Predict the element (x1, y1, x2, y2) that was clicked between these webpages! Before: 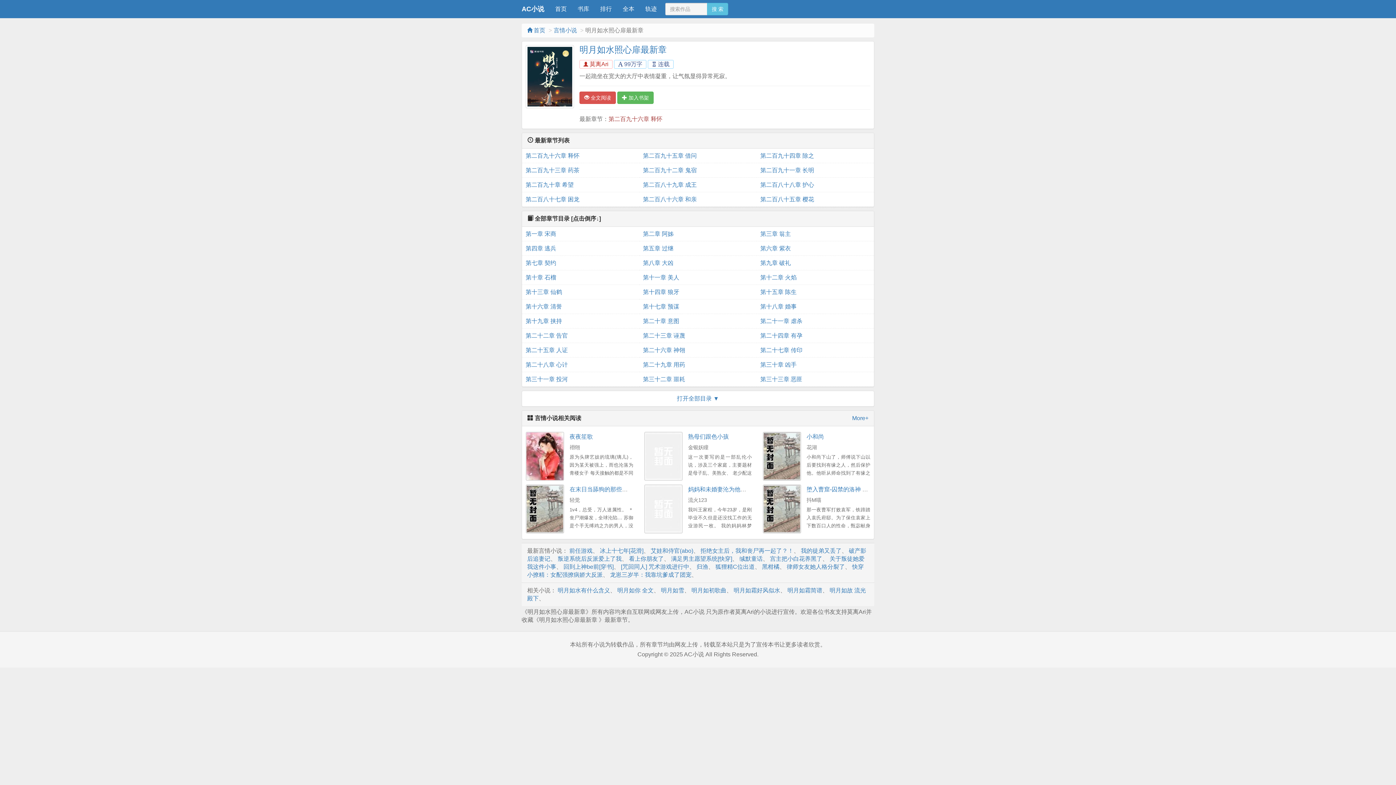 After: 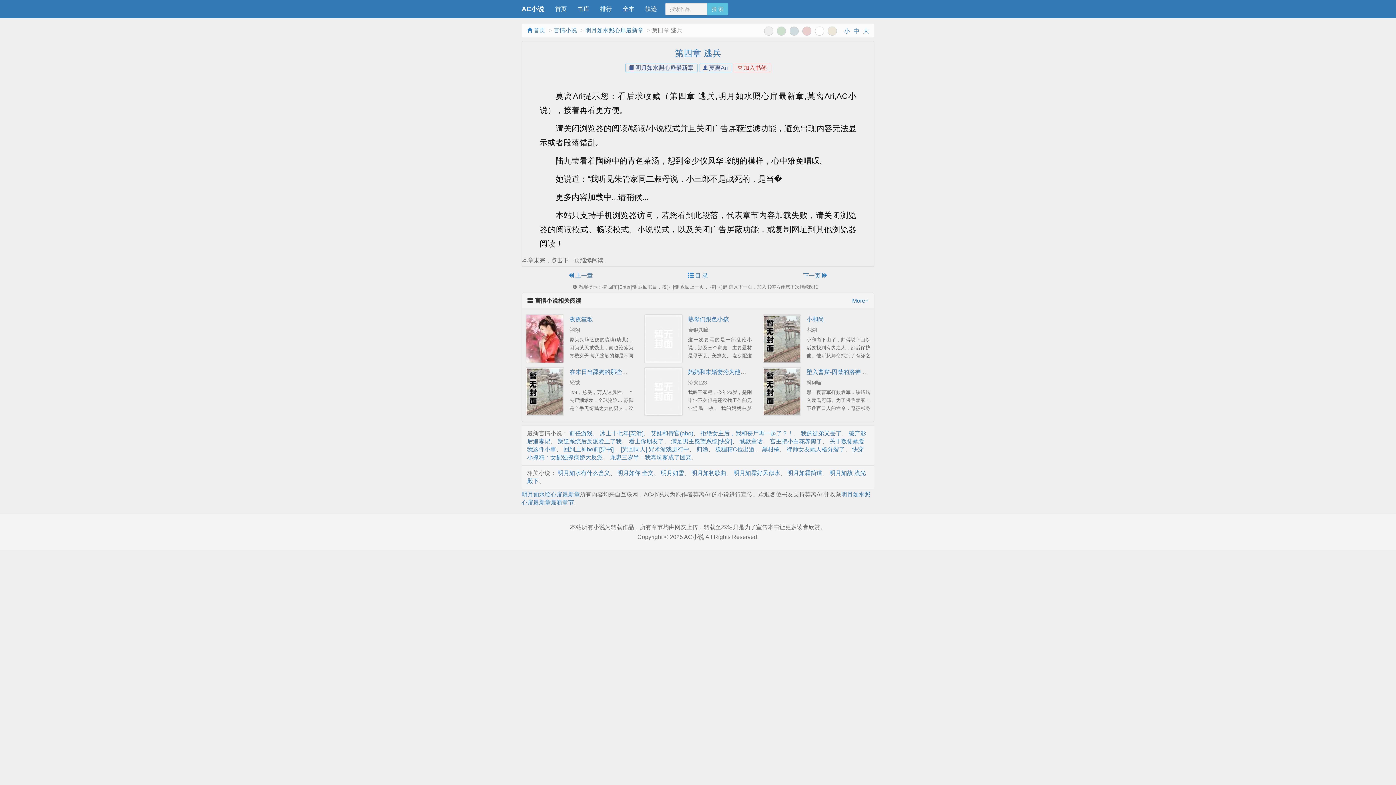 Action: label: 第四章 逃兵 bbox: (525, 241, 635, 256)